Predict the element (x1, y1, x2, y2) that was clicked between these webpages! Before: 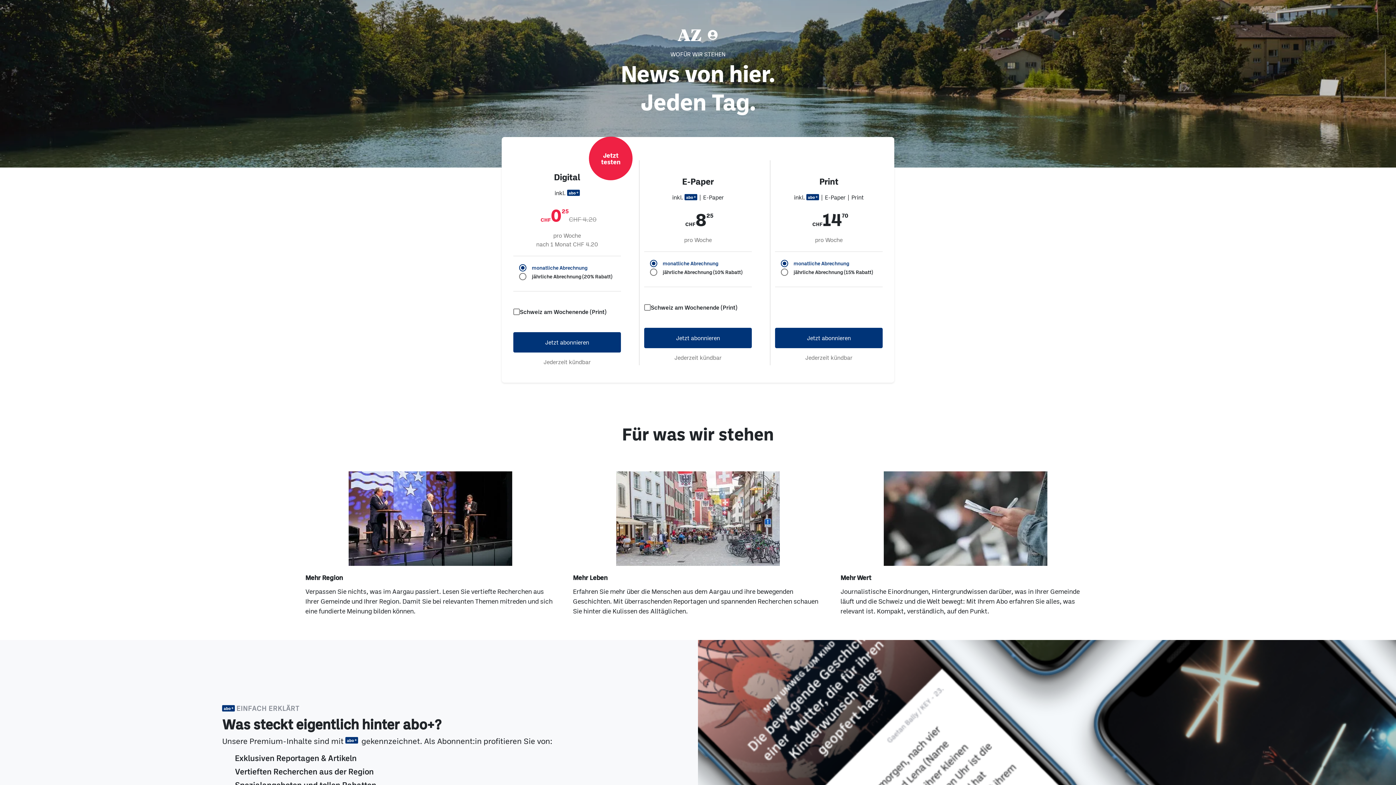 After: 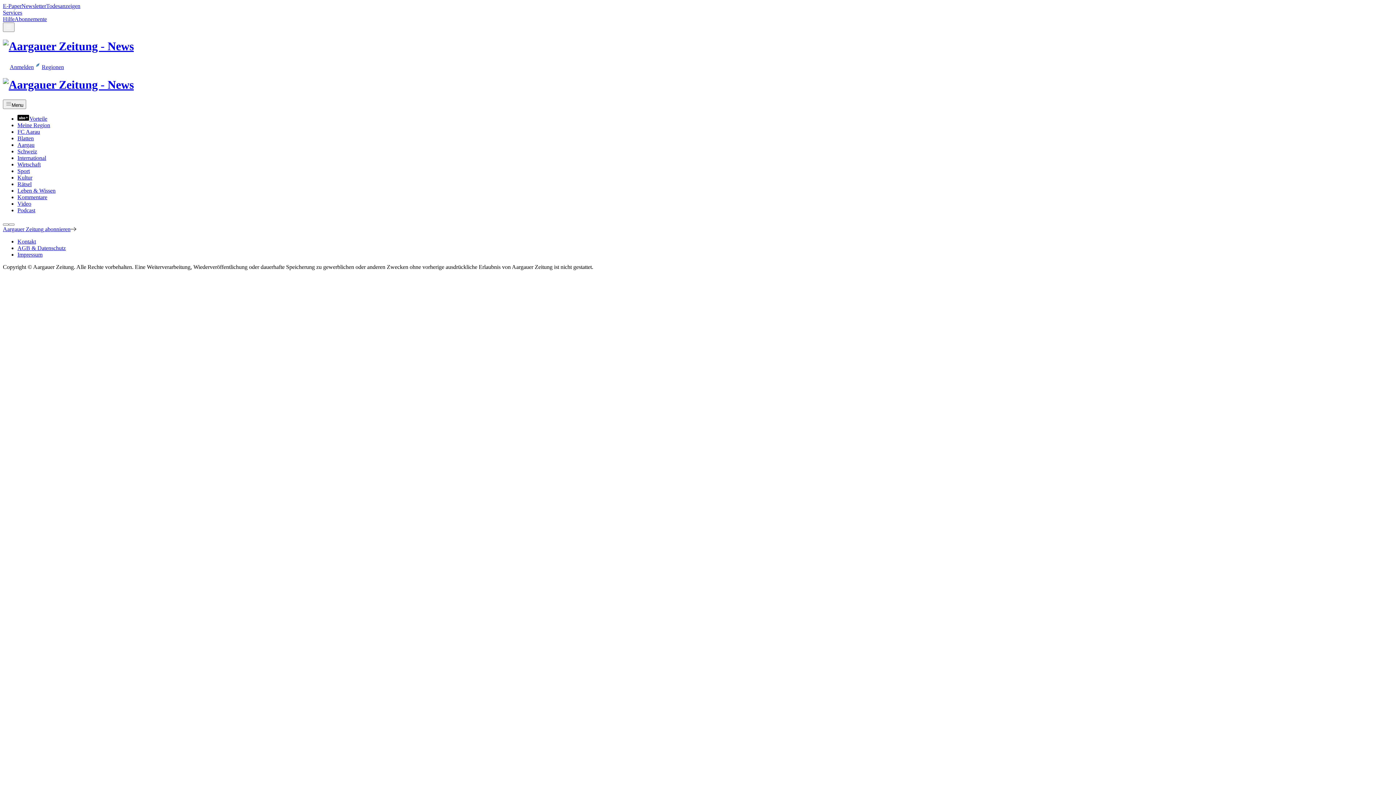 Action: bbox: (644, 327, 752, 348) label: Jetzt abonnieren